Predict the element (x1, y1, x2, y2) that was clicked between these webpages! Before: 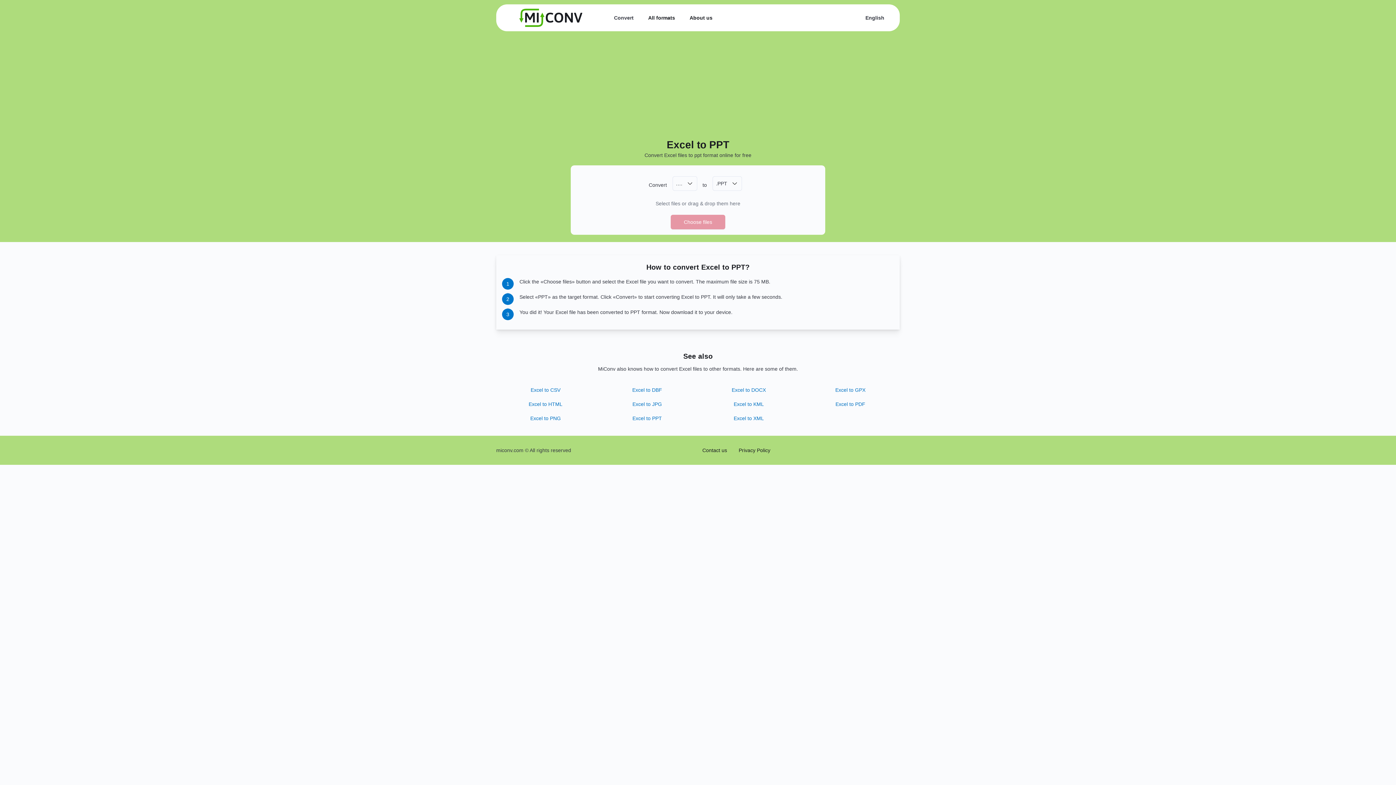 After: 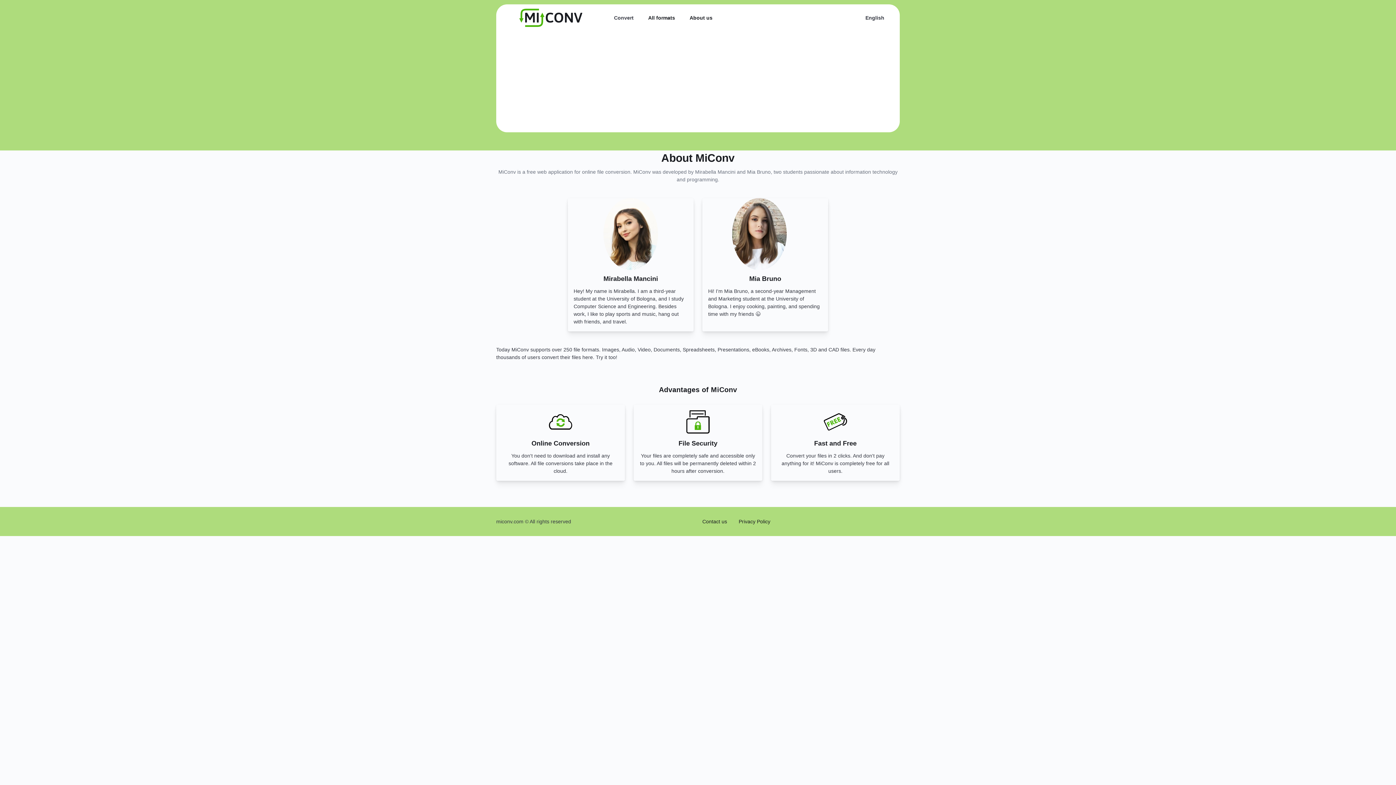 Action: label: About us bbox: (689, 14, 712, 20)